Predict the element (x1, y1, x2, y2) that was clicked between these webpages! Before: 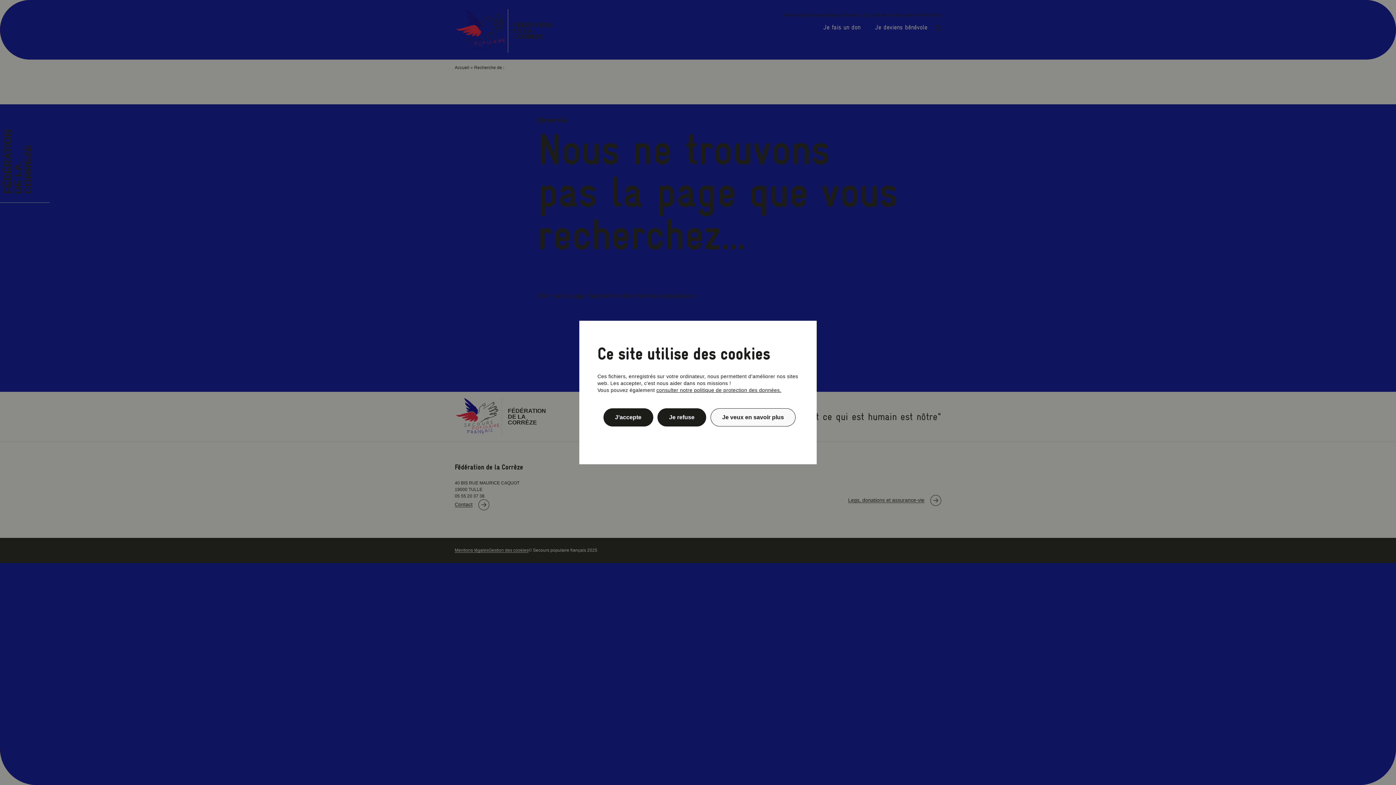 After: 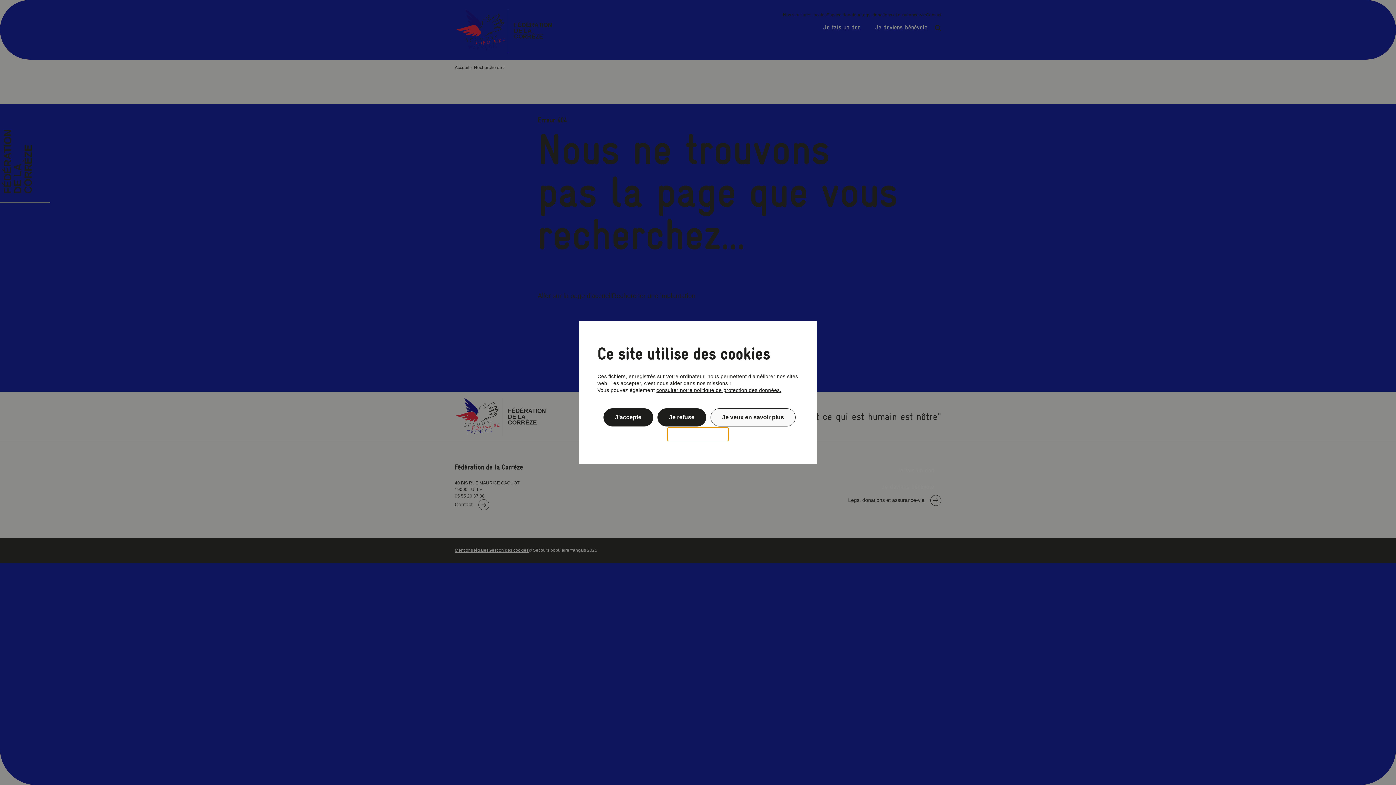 Action: bbox: (667, 427, 728, 441) label: Politique de confidentialité